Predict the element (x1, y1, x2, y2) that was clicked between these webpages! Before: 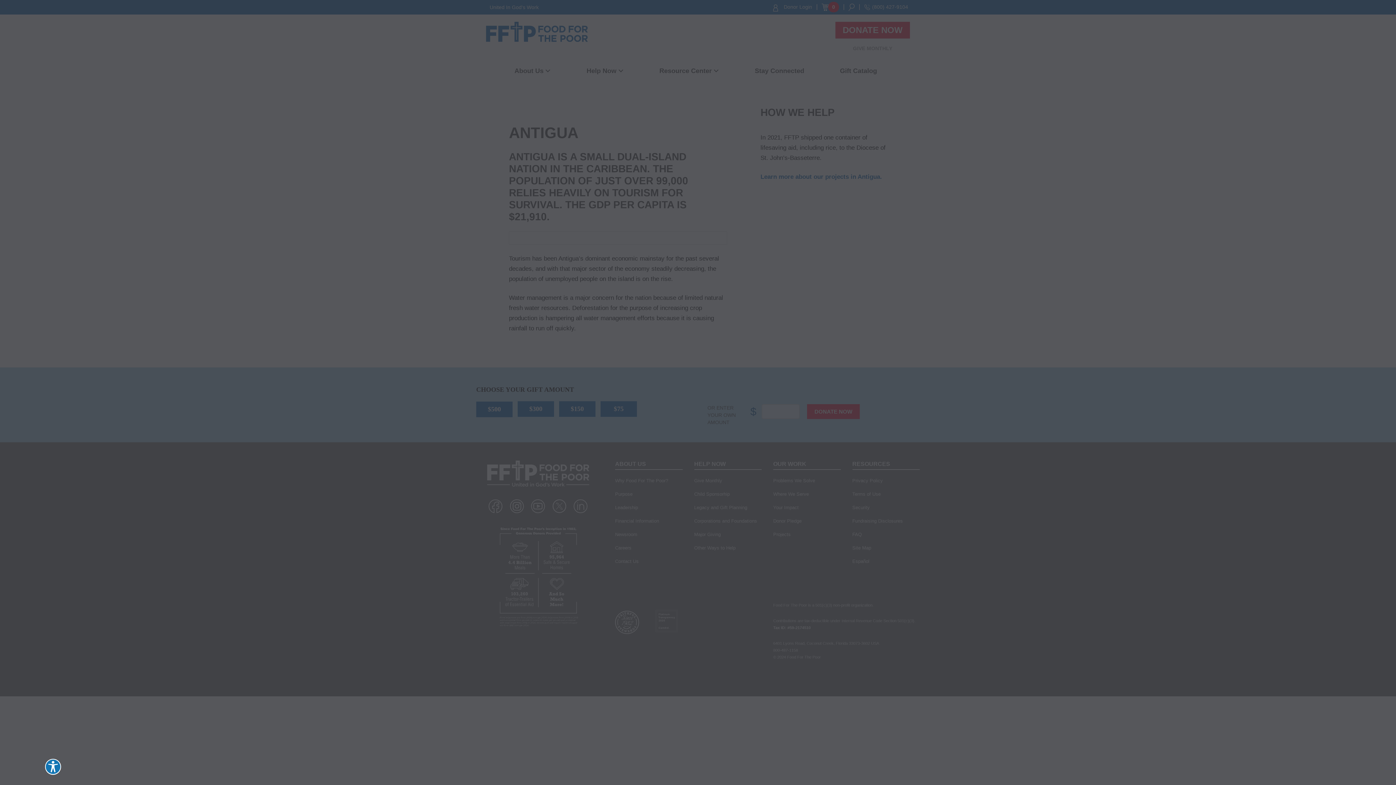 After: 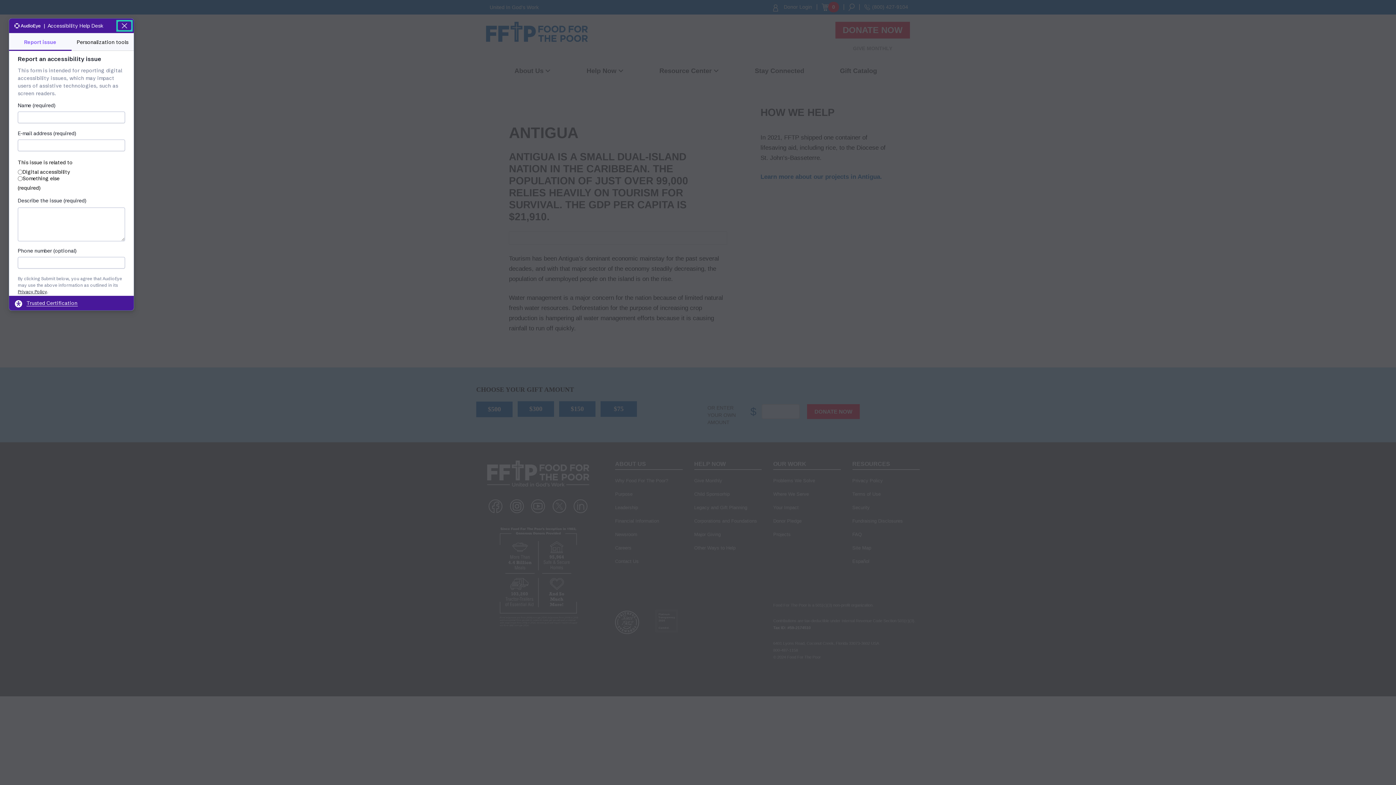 Action: label: Explore your accessibility options bbox: (8, 759, 24, 775)